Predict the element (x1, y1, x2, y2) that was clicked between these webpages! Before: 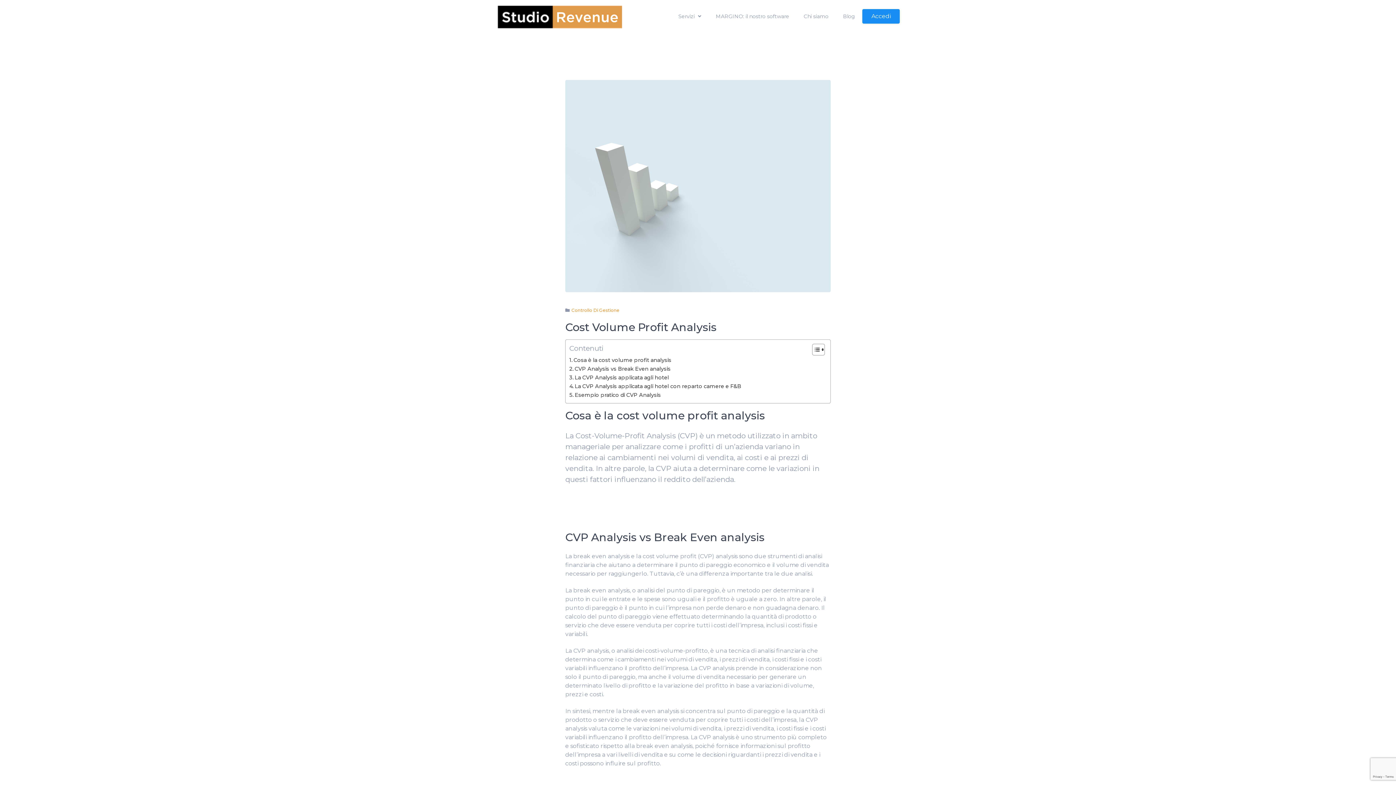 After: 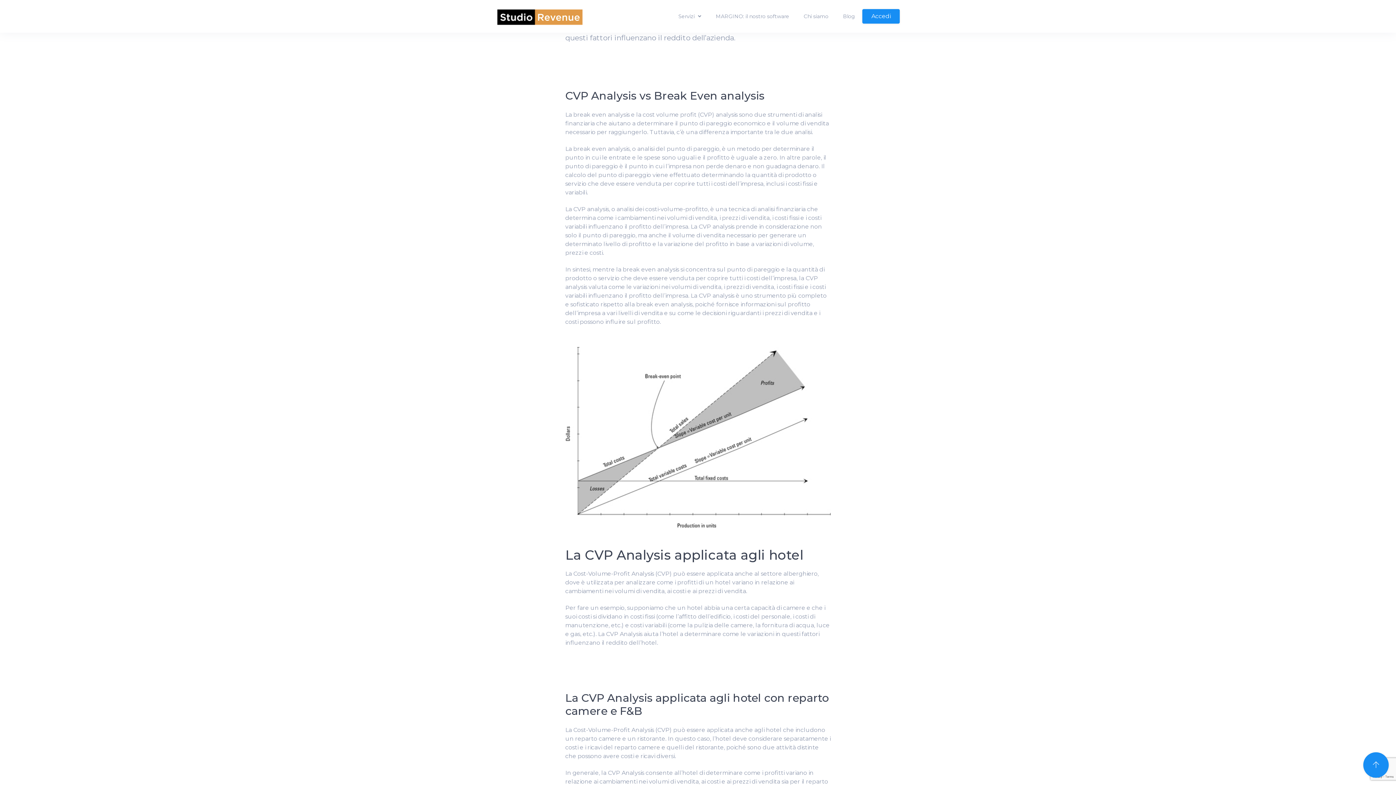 Action: bbox: (569, 356, 671, 364) label: Cosa è la cost volume profit analysis